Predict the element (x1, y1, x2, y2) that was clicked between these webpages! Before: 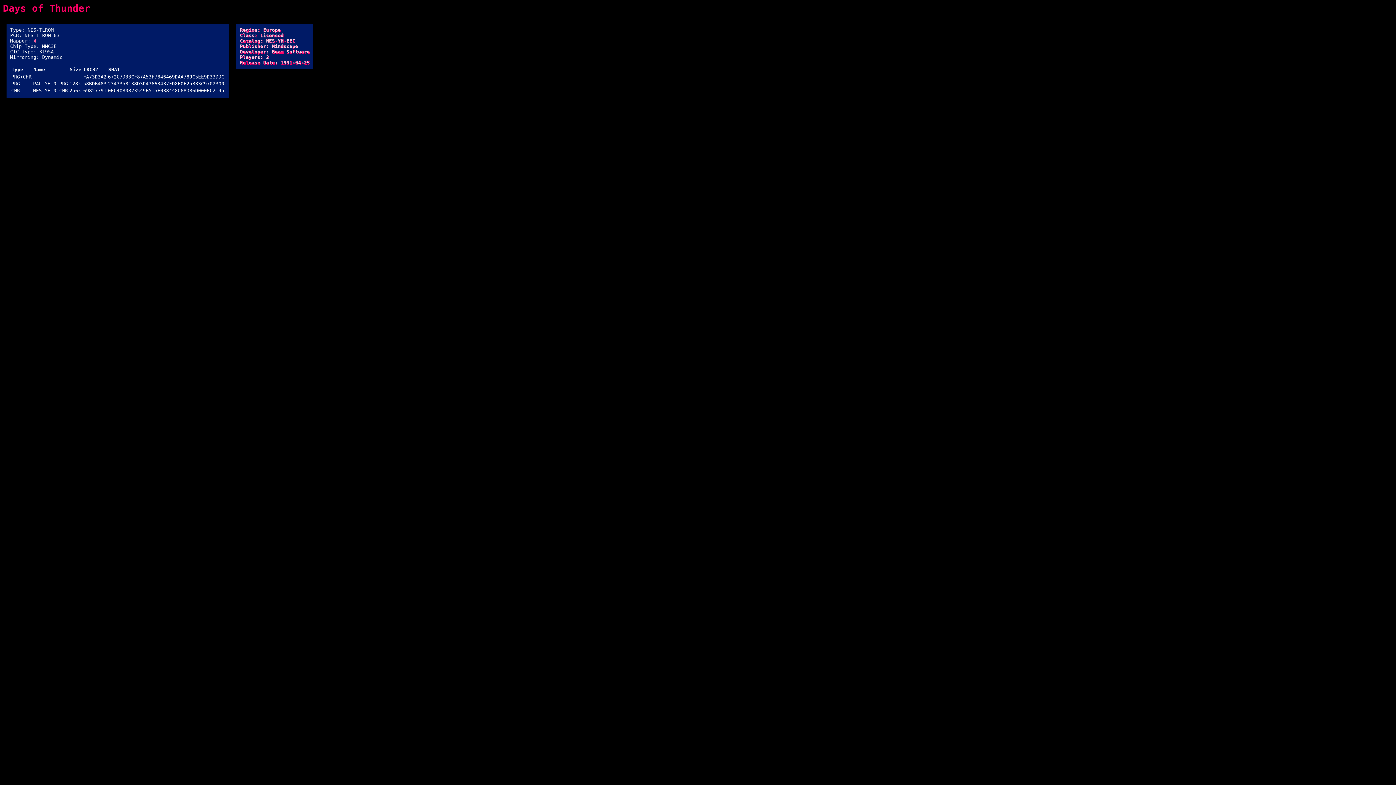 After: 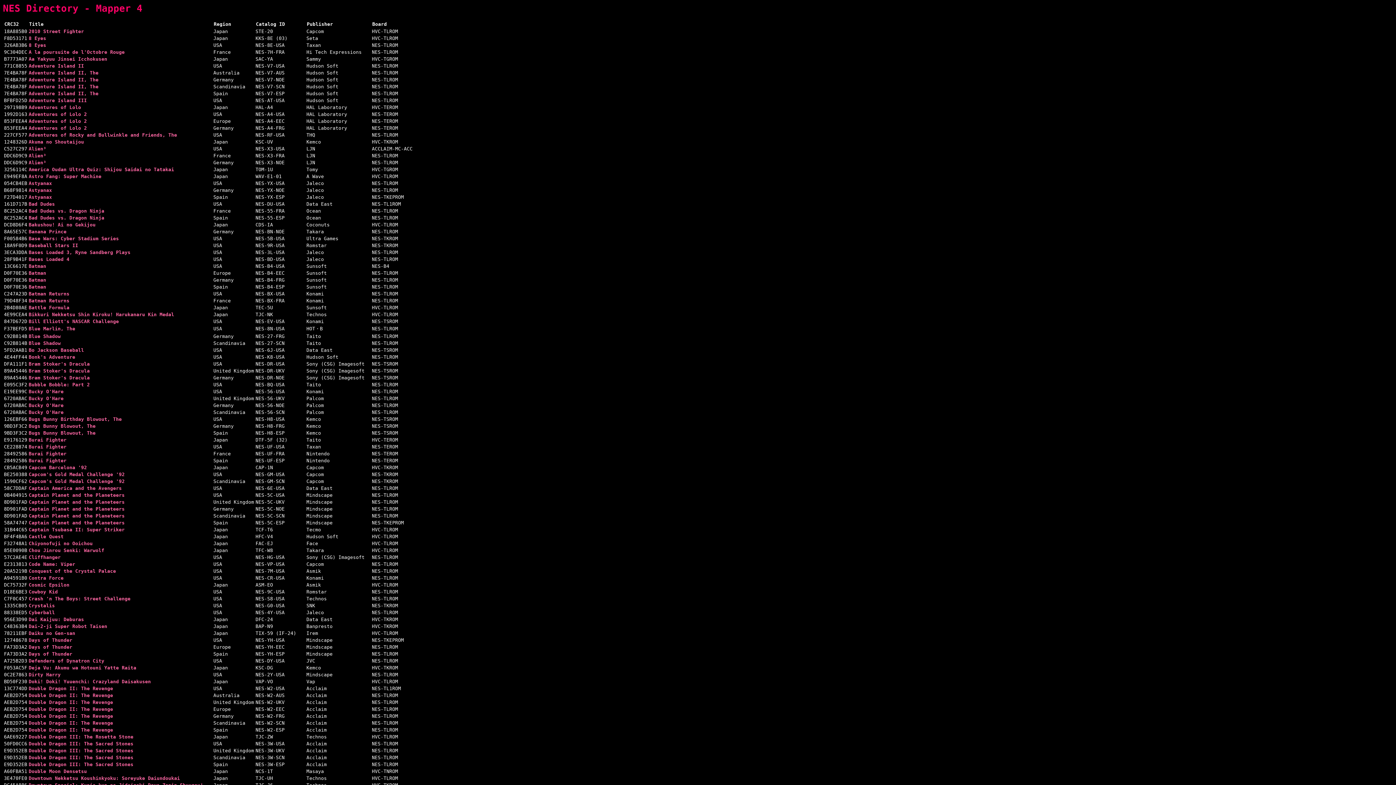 Action: label: 4 bbox: (33, 38, 36, 43)